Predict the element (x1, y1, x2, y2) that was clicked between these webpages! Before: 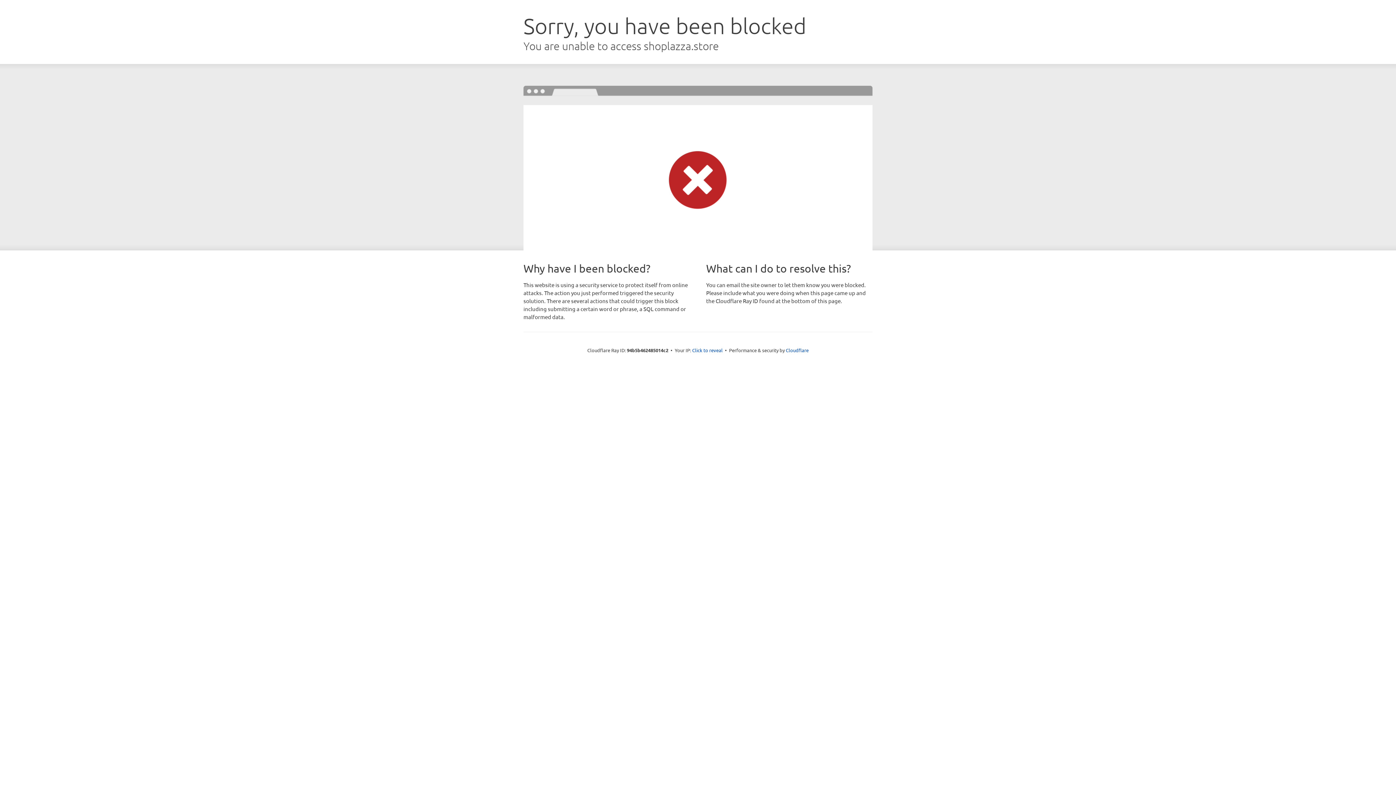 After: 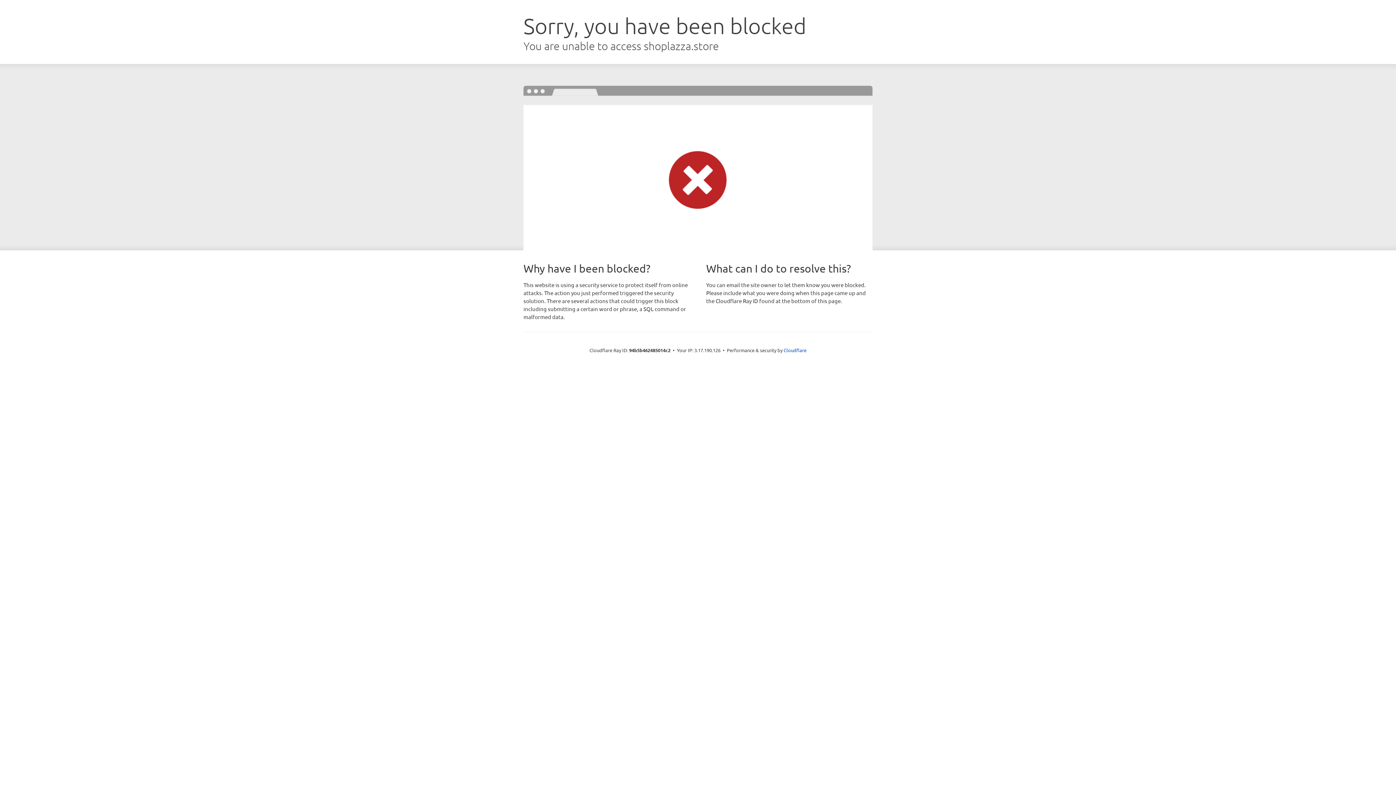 Action: label: Click to reveal bbox: (692, 346, 722, 353)